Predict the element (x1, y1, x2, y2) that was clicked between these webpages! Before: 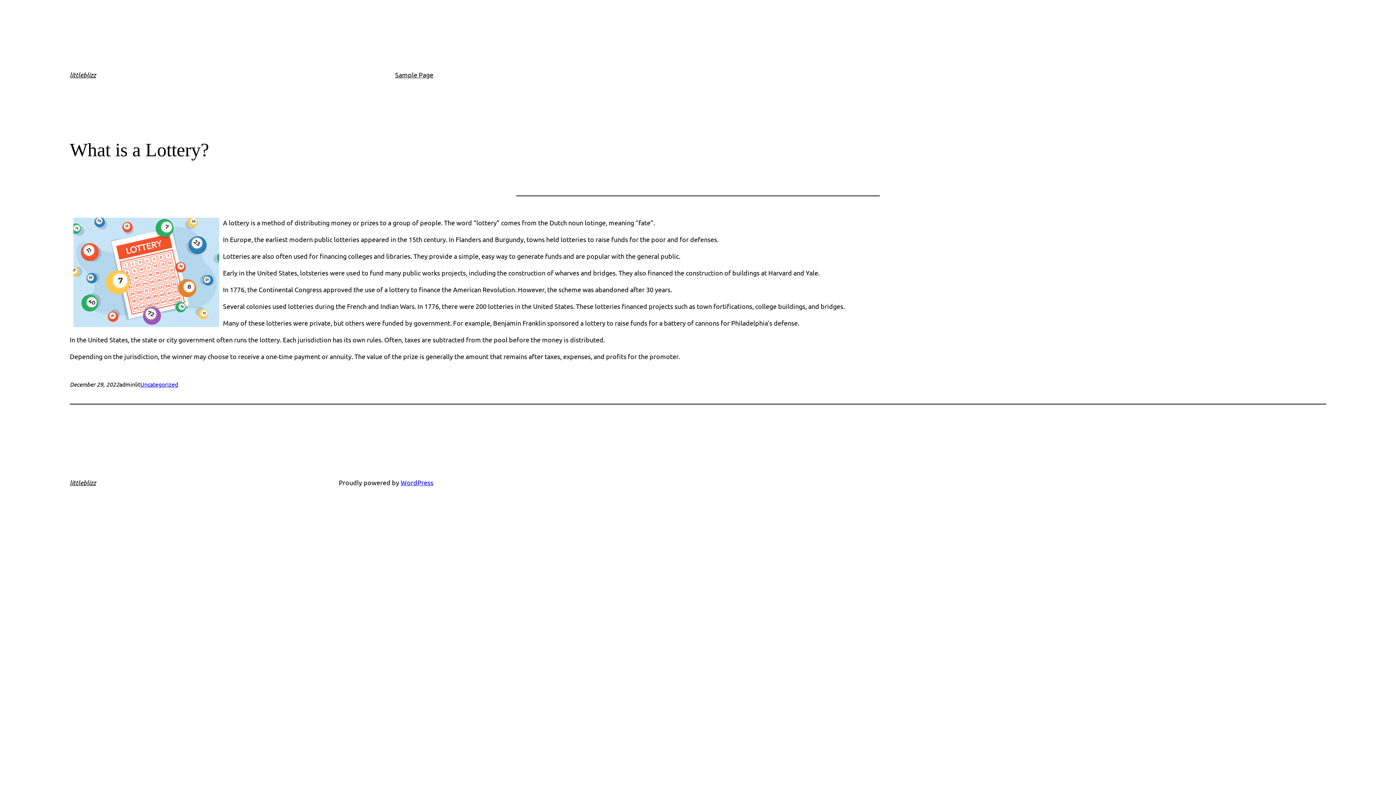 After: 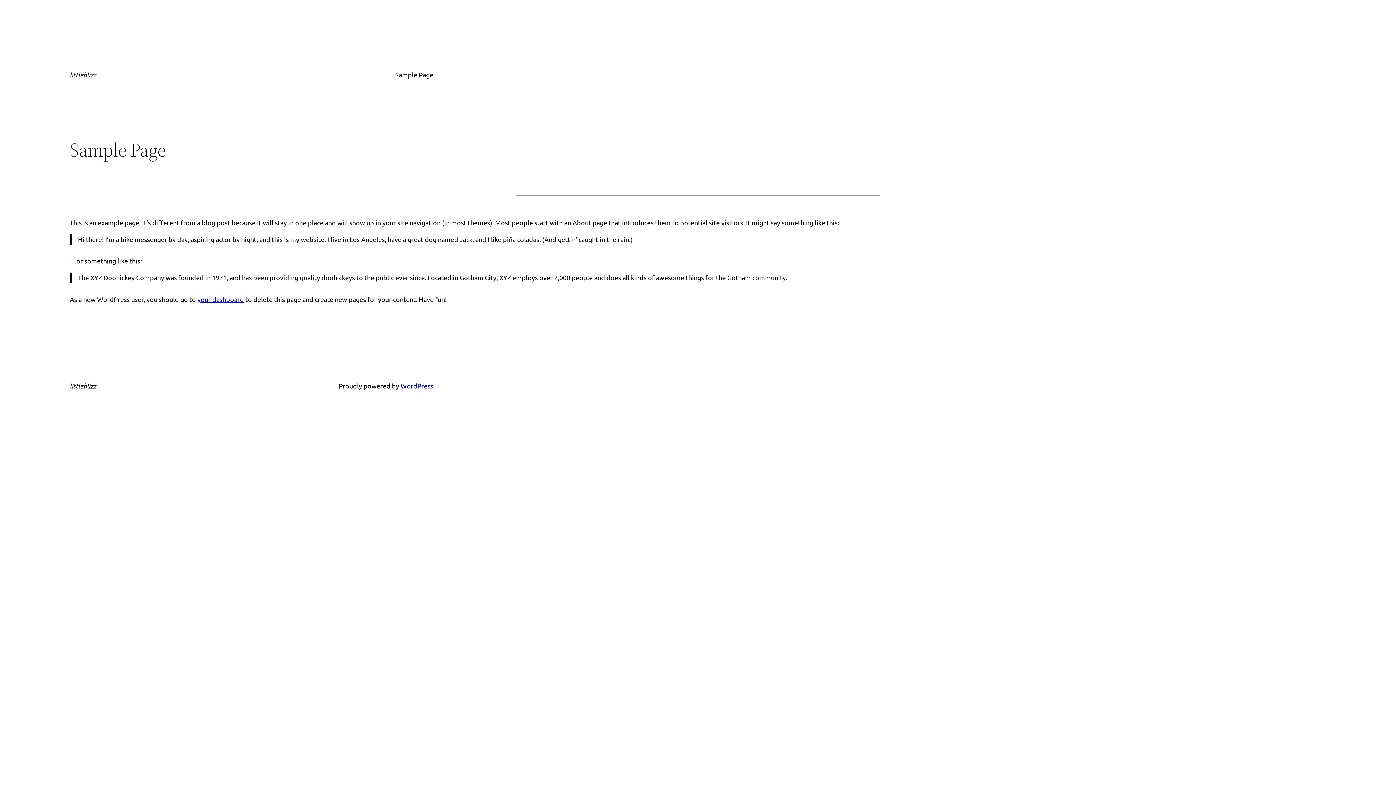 Action: label: Sample Page bbox: (395, 69, 433, 80)